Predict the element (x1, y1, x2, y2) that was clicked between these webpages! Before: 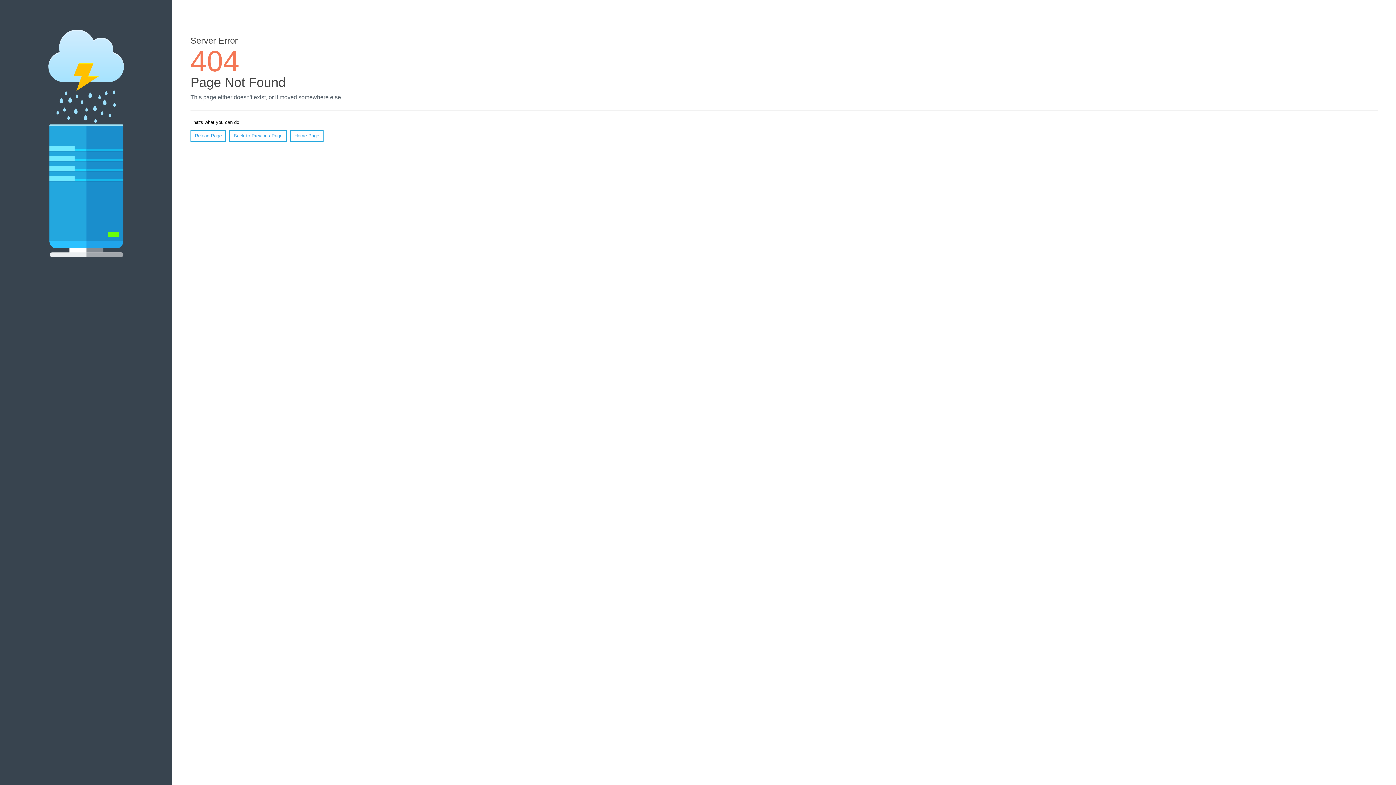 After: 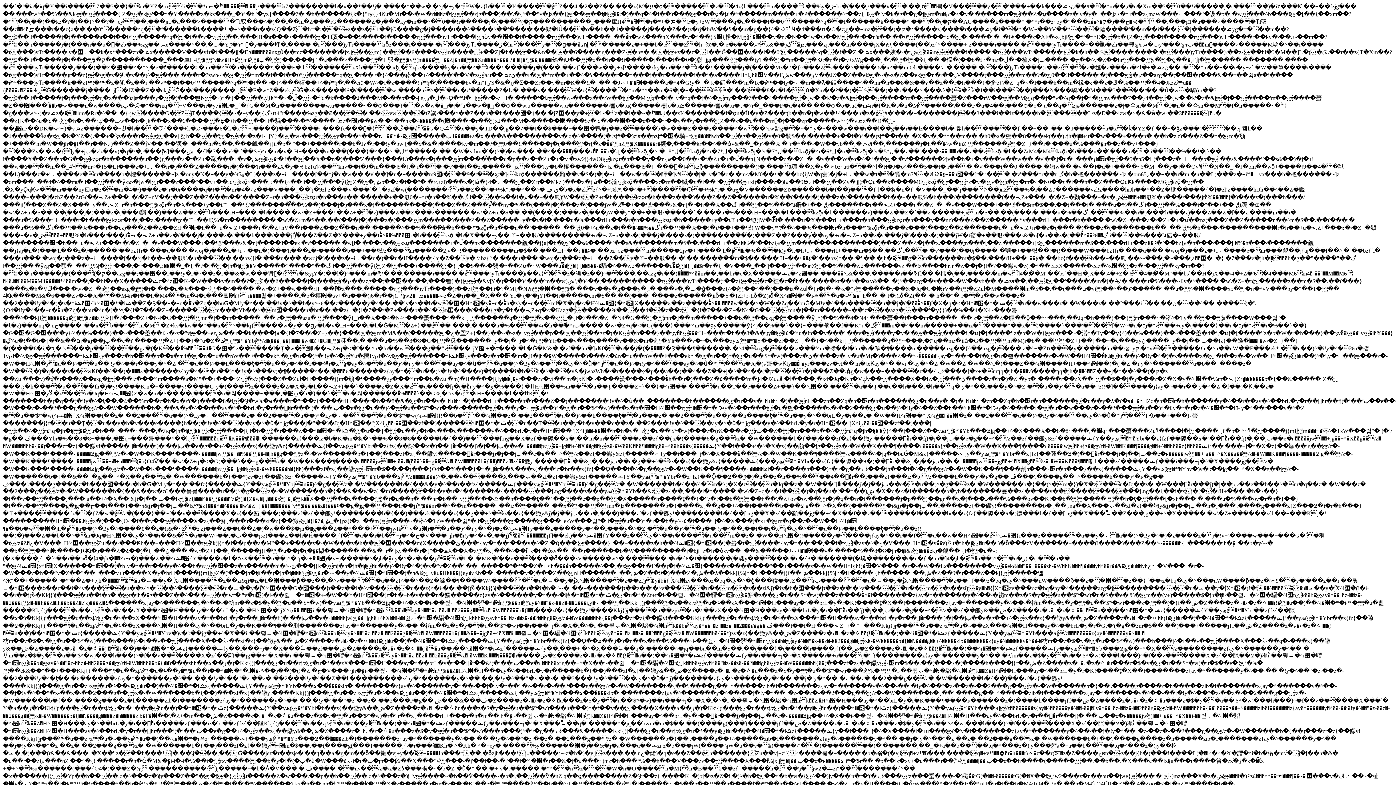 Action: bbox: (290, 130, 323, 141) label: Home Page